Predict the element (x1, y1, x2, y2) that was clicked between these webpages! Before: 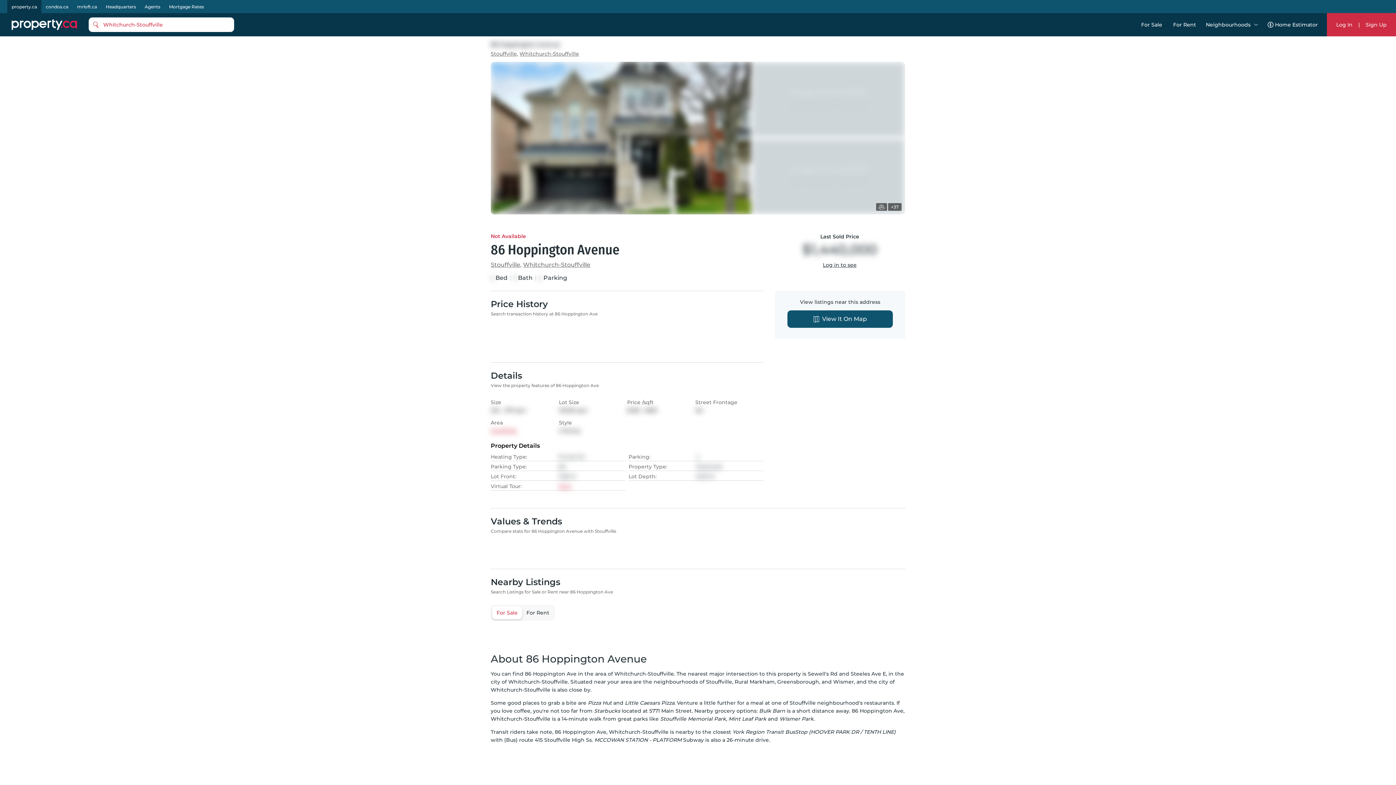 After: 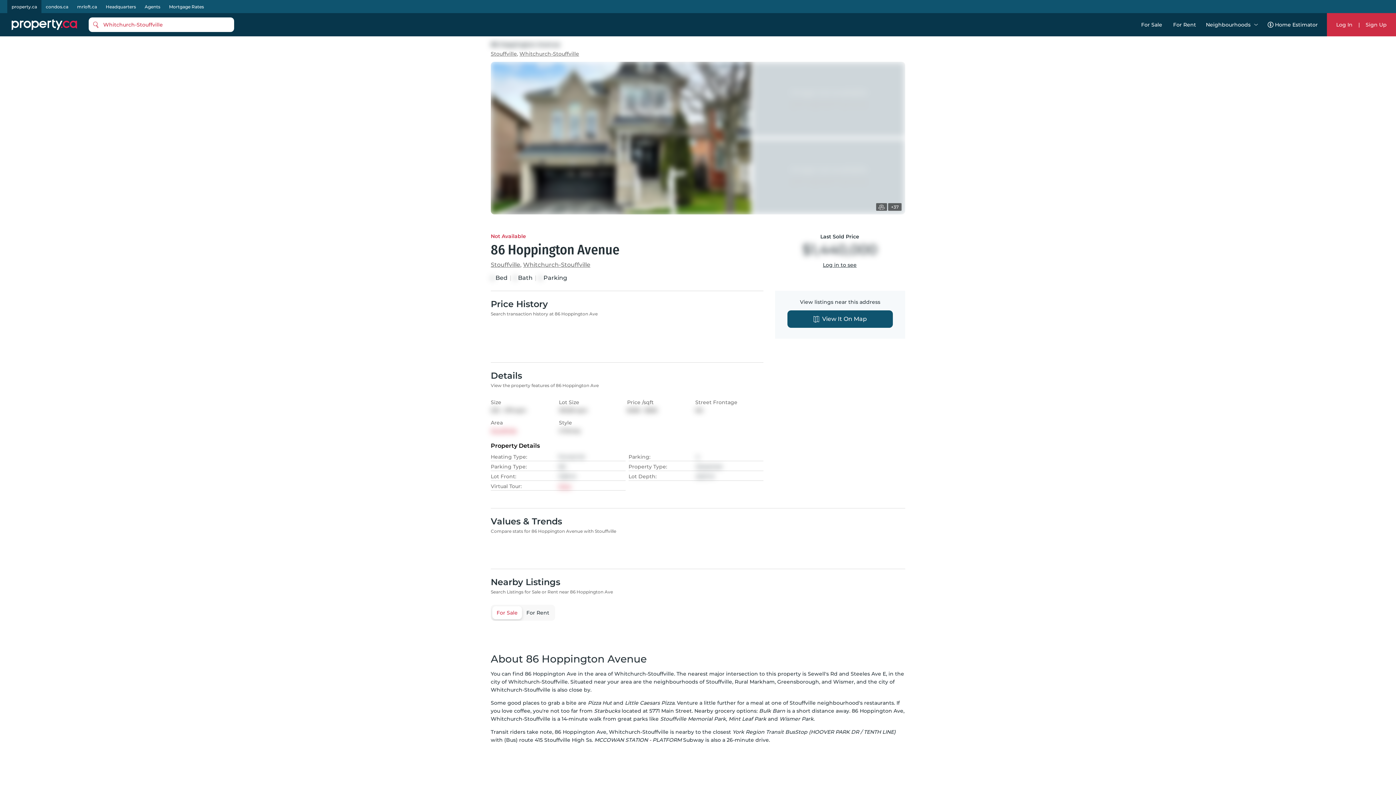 Action: bbox: (823, 261, 856, 268) label: Log in to see